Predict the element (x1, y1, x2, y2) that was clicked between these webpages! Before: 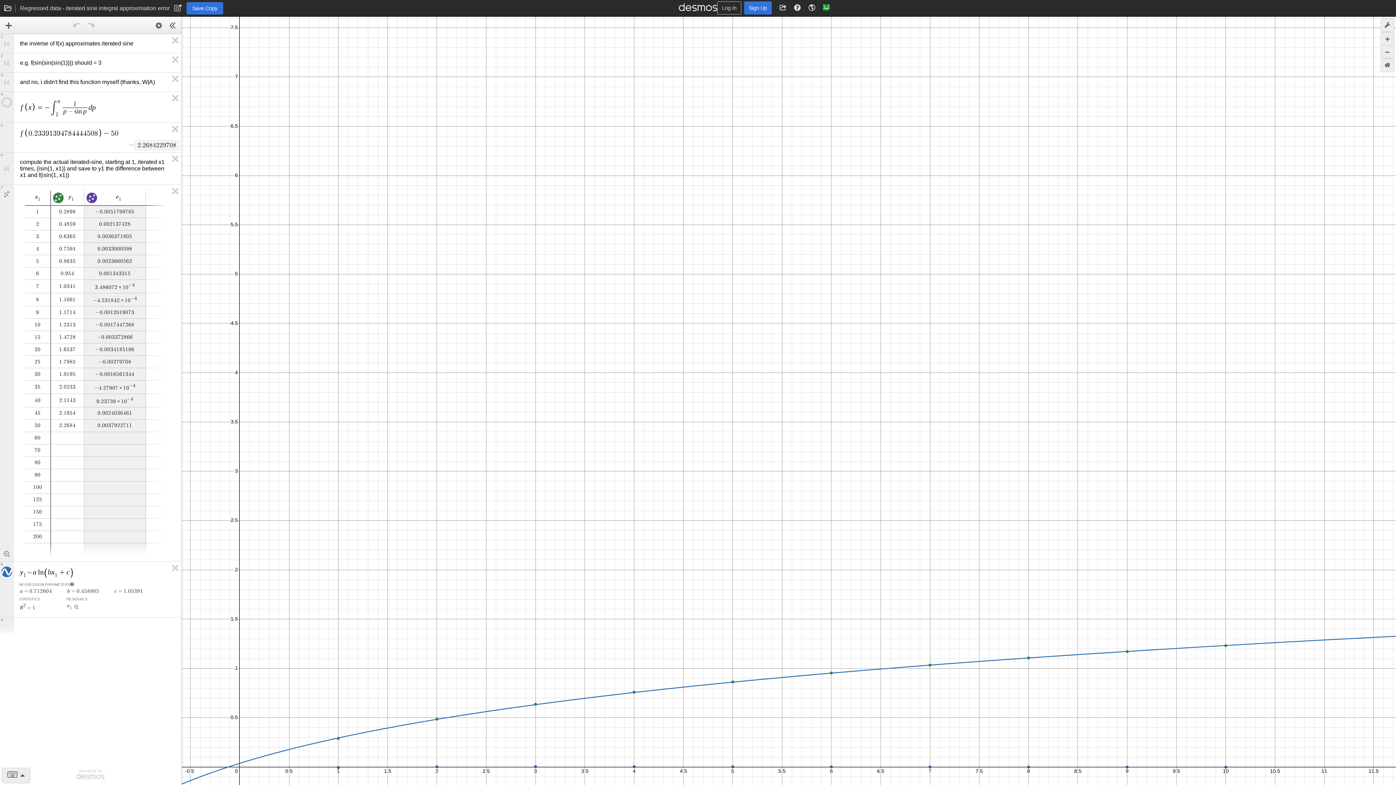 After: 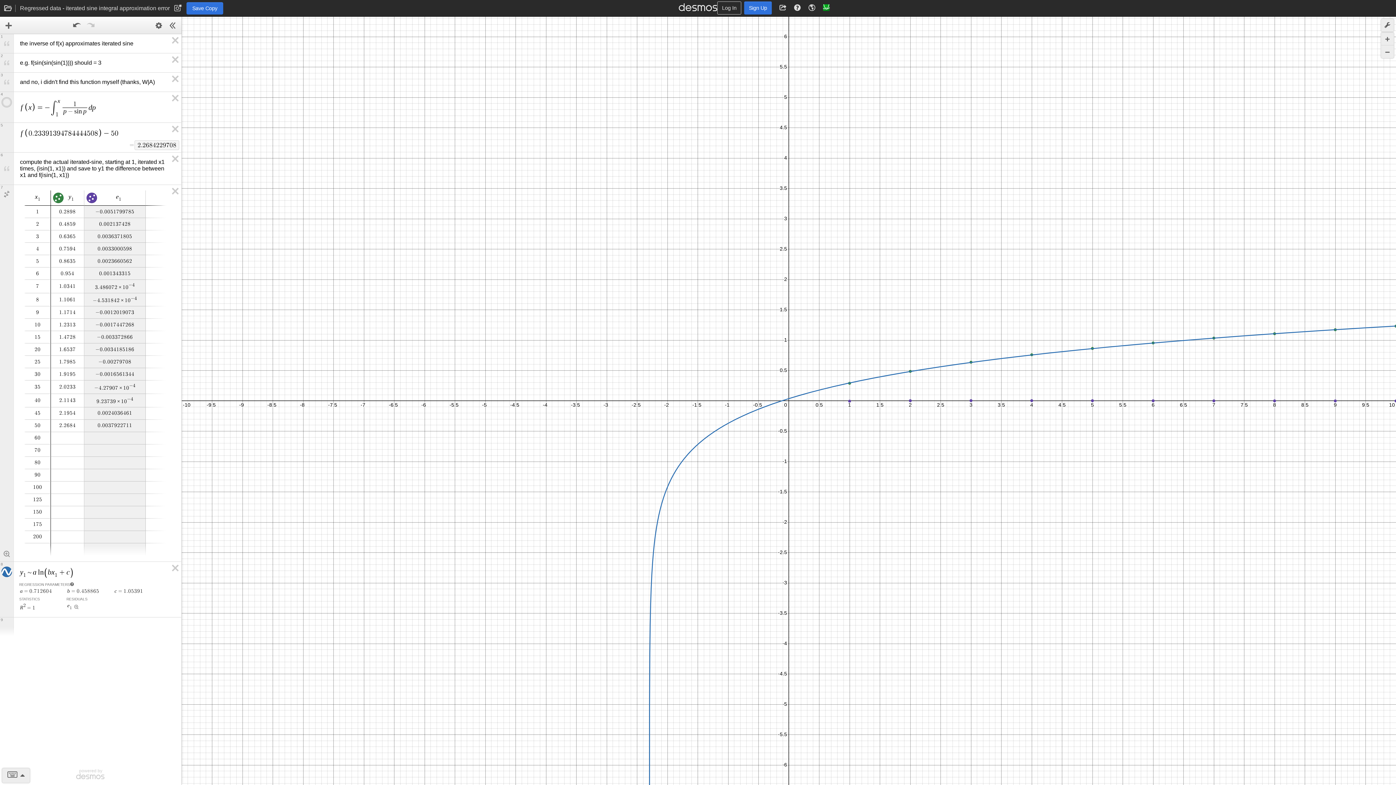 Action: label: Default Viewport bbox: (1381, 58, 1394, 72)